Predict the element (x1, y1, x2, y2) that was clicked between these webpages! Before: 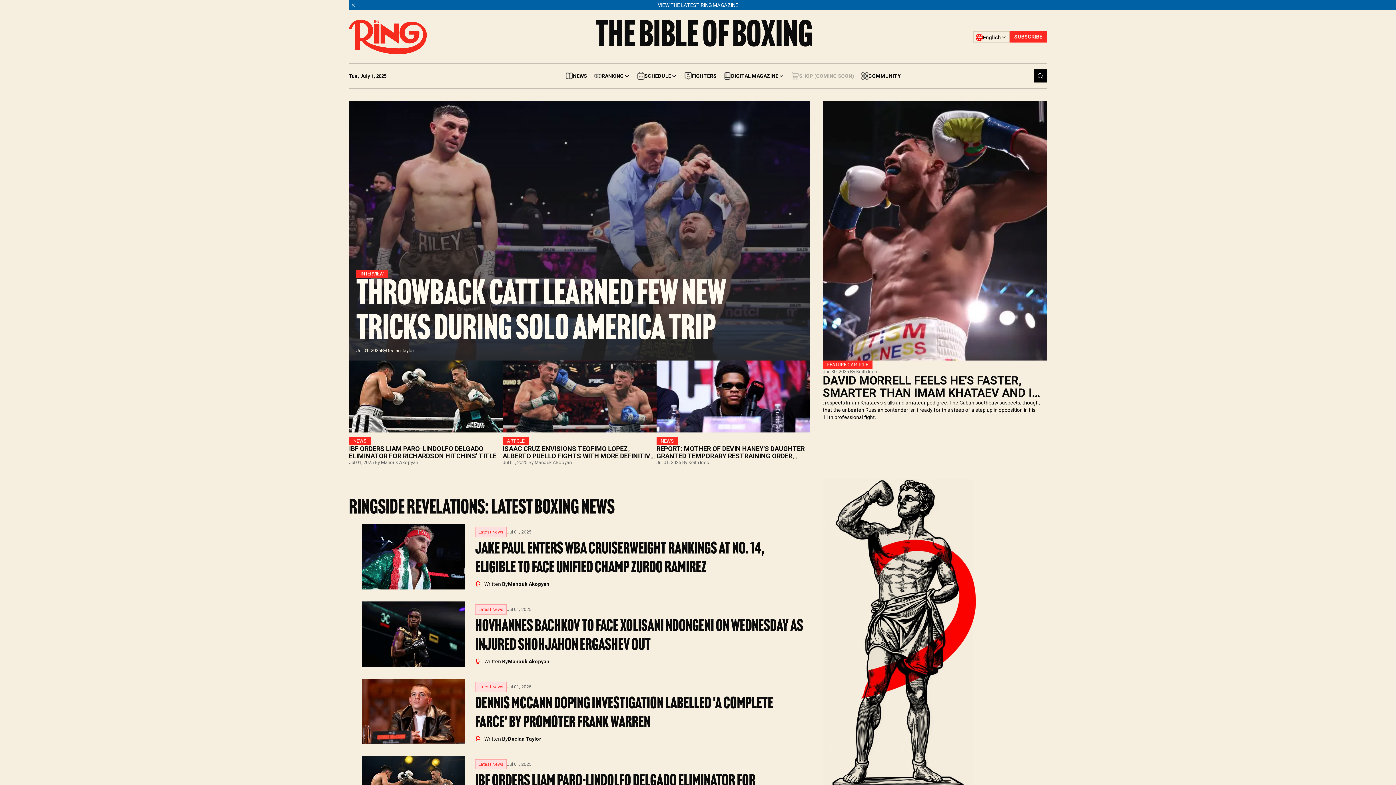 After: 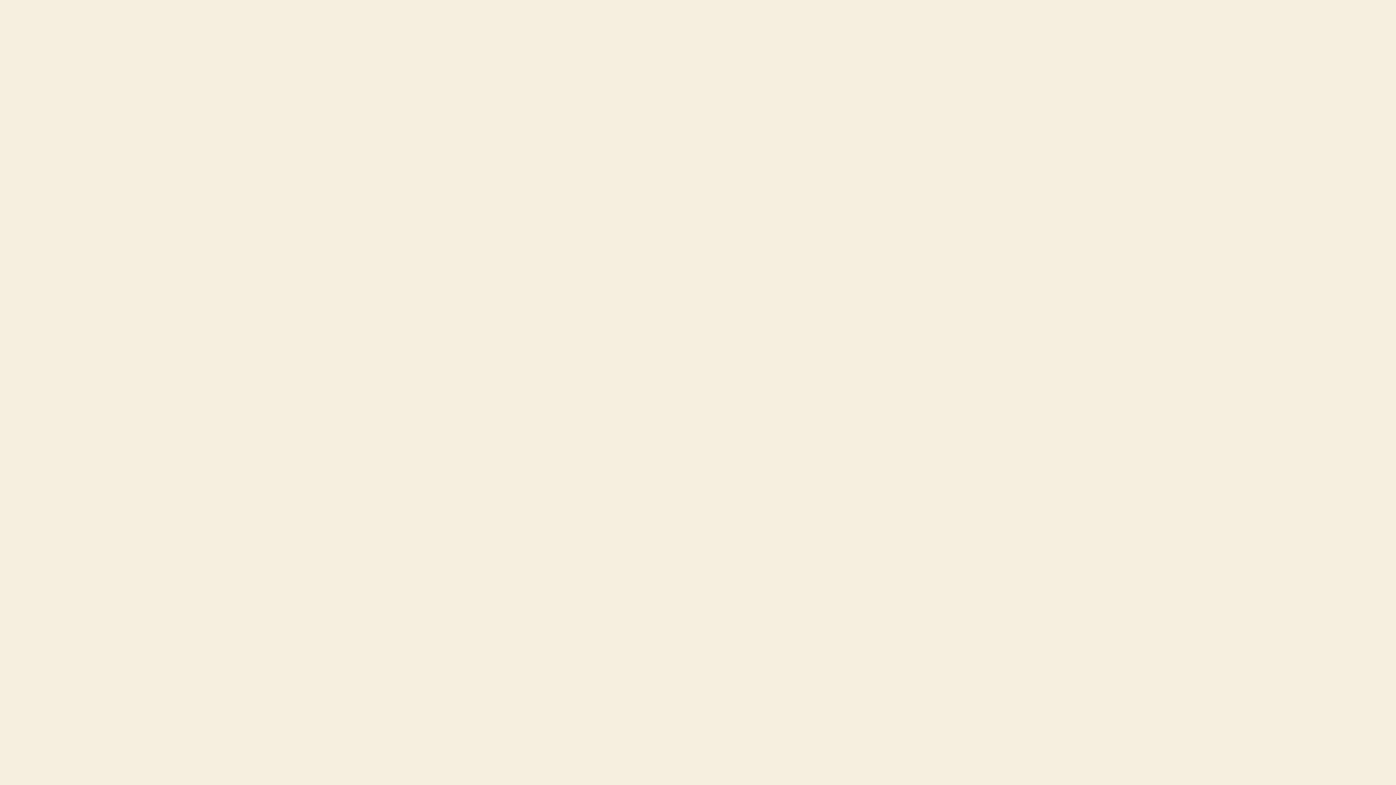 Action: label: NEWS
REPORT: MOTHER OF DEVIN HANEY'S DAUGHTER GRANTED TEMPORARY RESTRAINING ORDER, ALLEGES ABUSE
Jul 01, 2025 By Keith Idec bbox: (656, 360, 810, 465)